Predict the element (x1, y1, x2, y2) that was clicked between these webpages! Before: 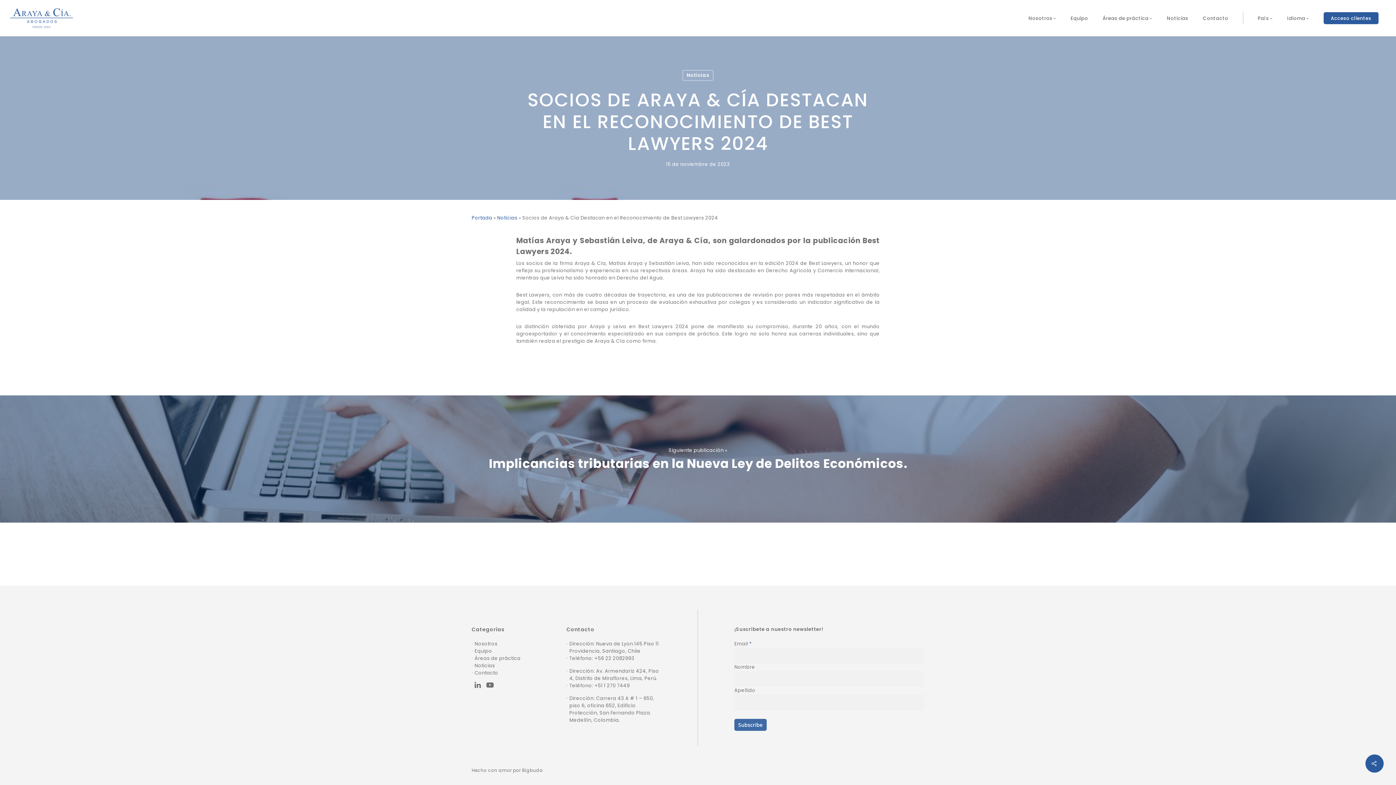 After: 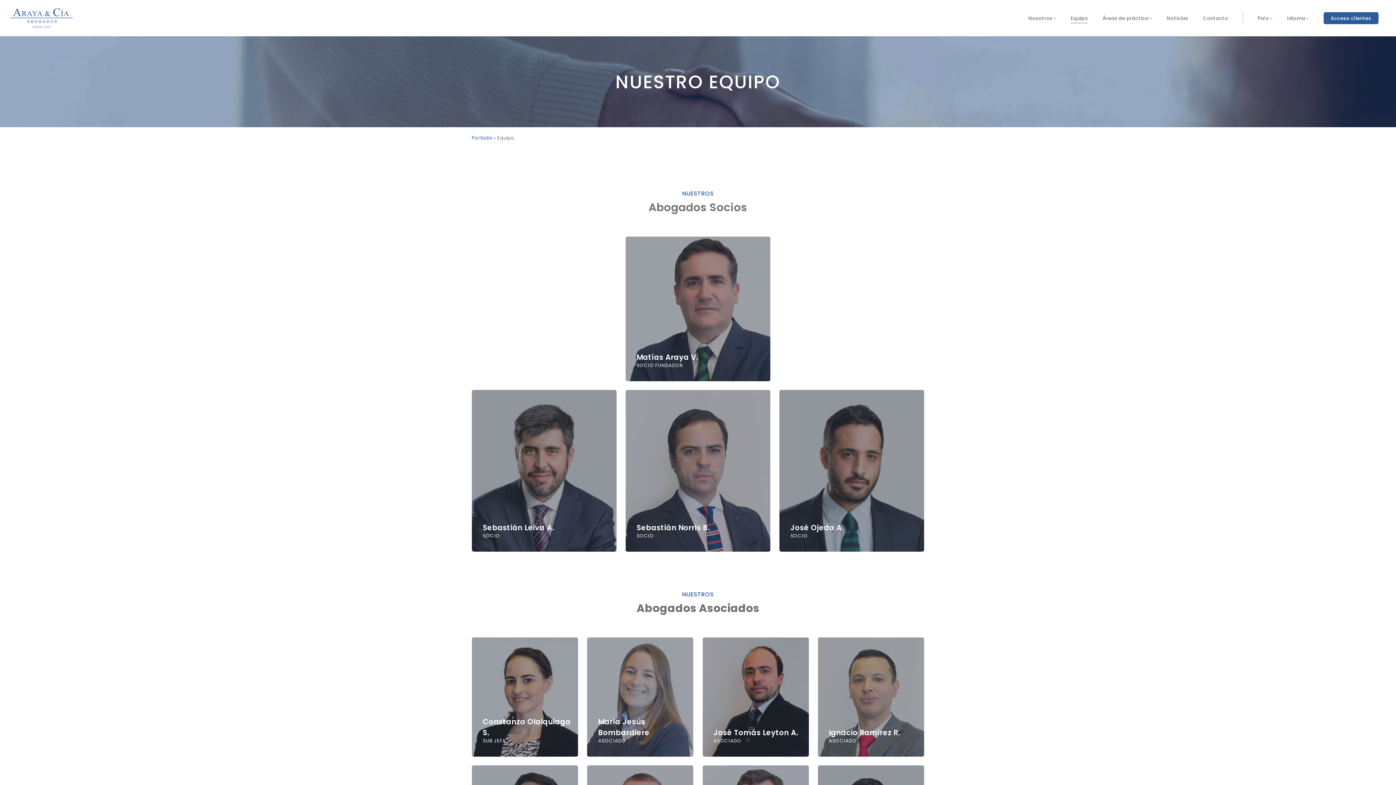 Action: label: Equipo bbox: (1070, 15, 1088, 20)